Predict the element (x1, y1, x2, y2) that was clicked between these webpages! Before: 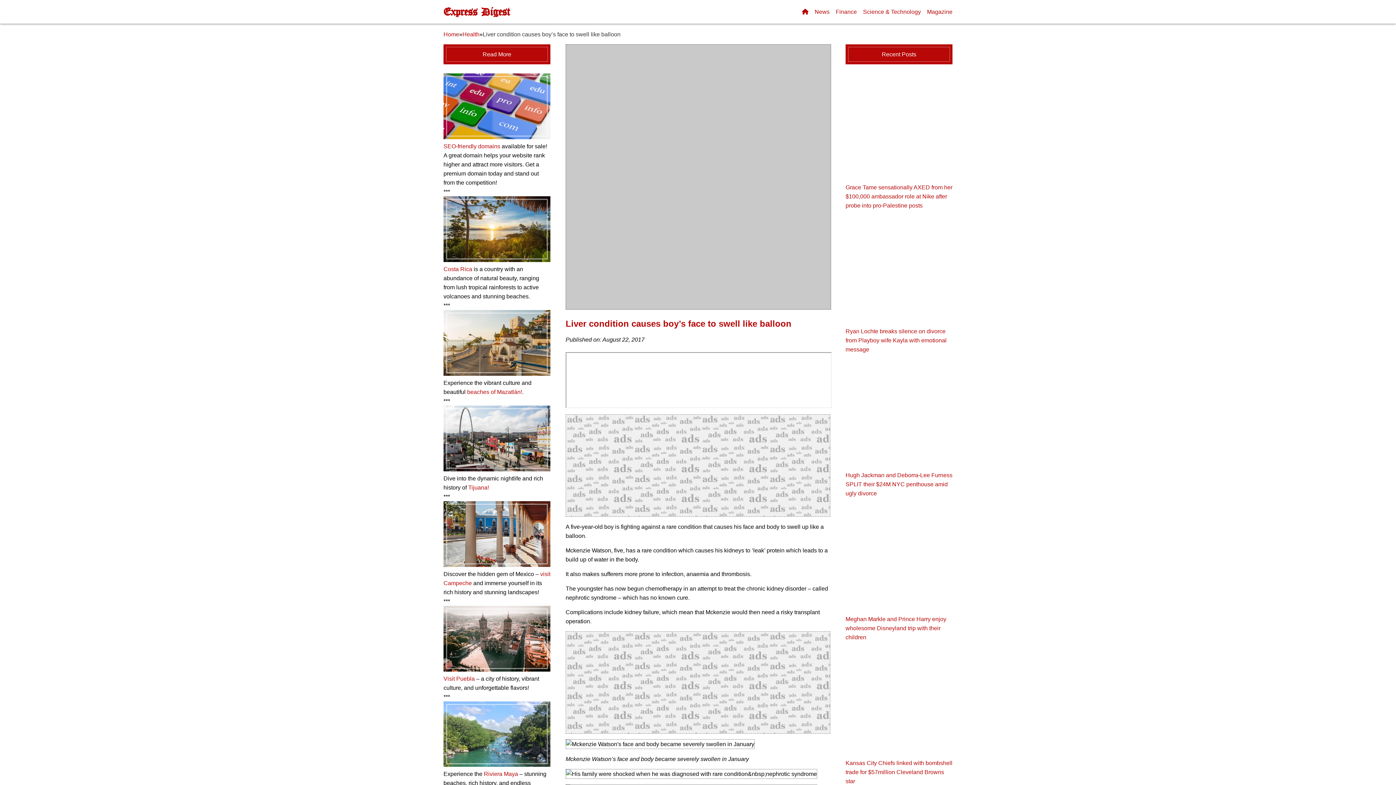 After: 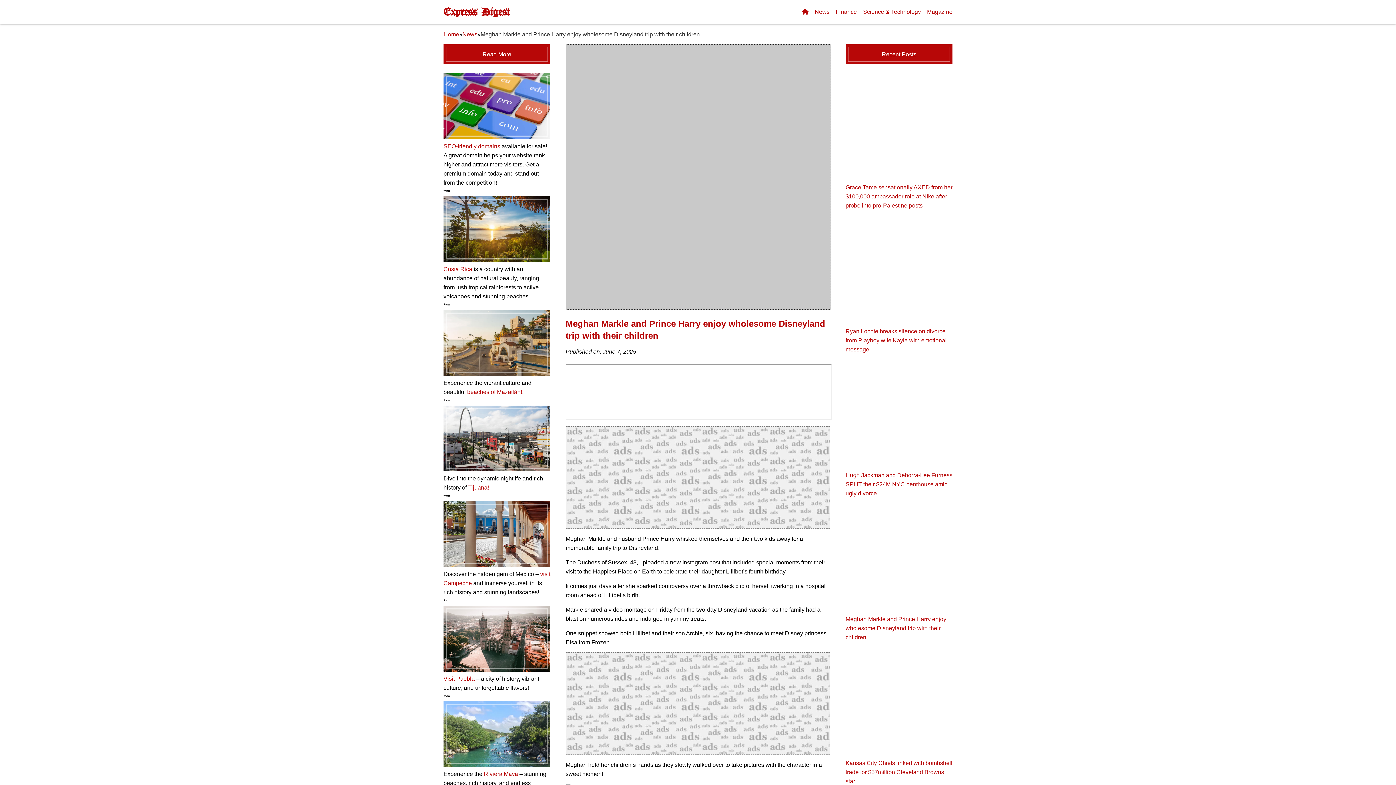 Action: bbox: (845, 616, 946, 640) label: Meghan Markle and Prince Harry enjoy wholesome Disneyland trip with their children